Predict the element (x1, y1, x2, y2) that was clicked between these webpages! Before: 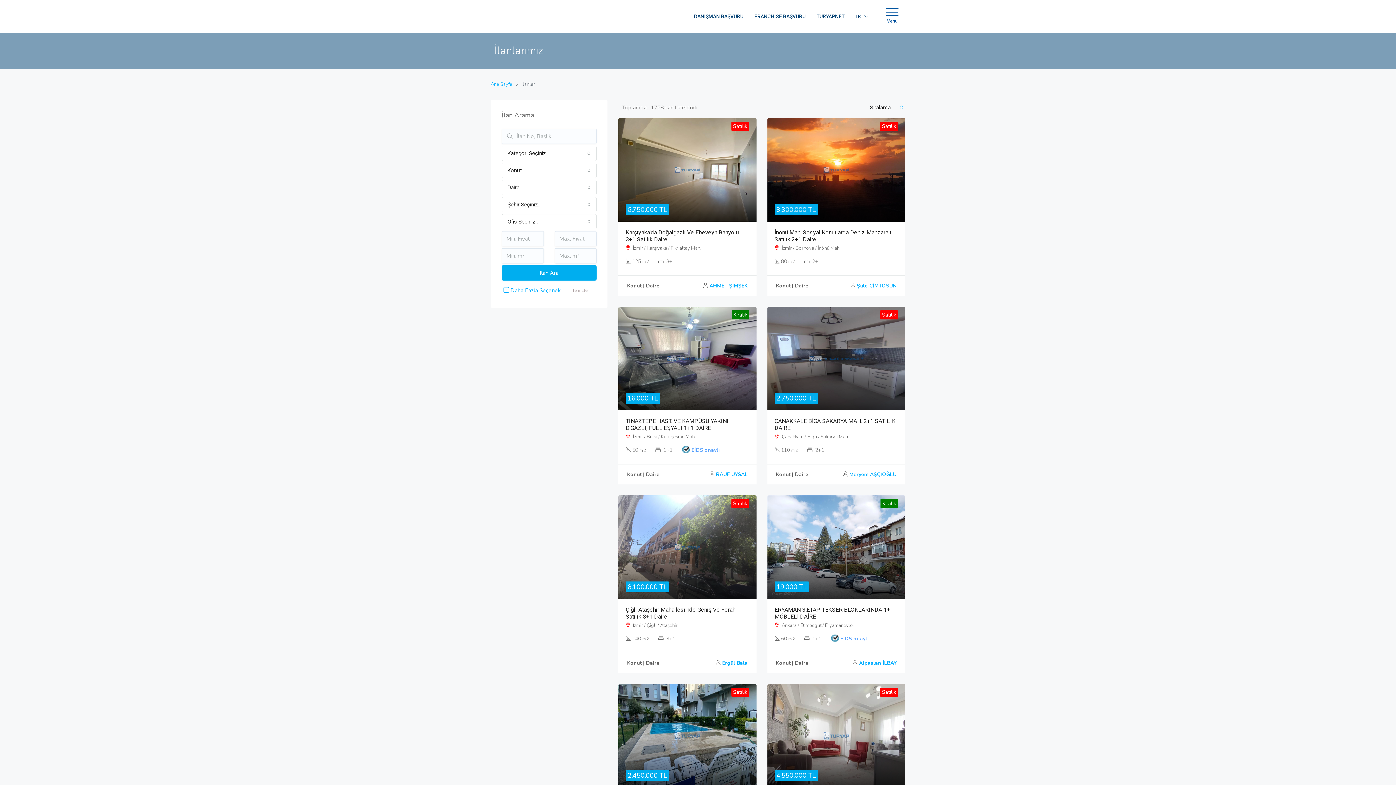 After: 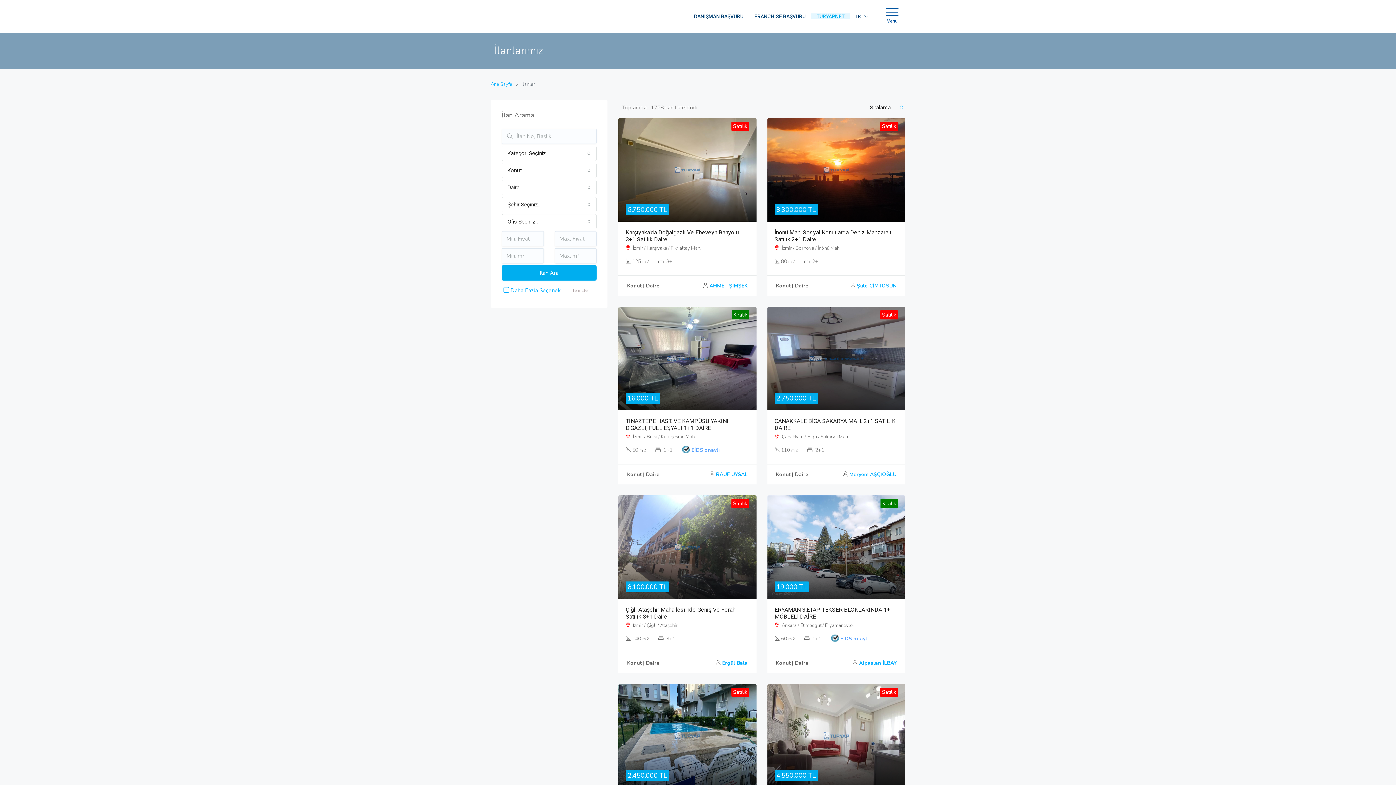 Action: label: TURYAPNET bbox: (811, 13, 850, 19)